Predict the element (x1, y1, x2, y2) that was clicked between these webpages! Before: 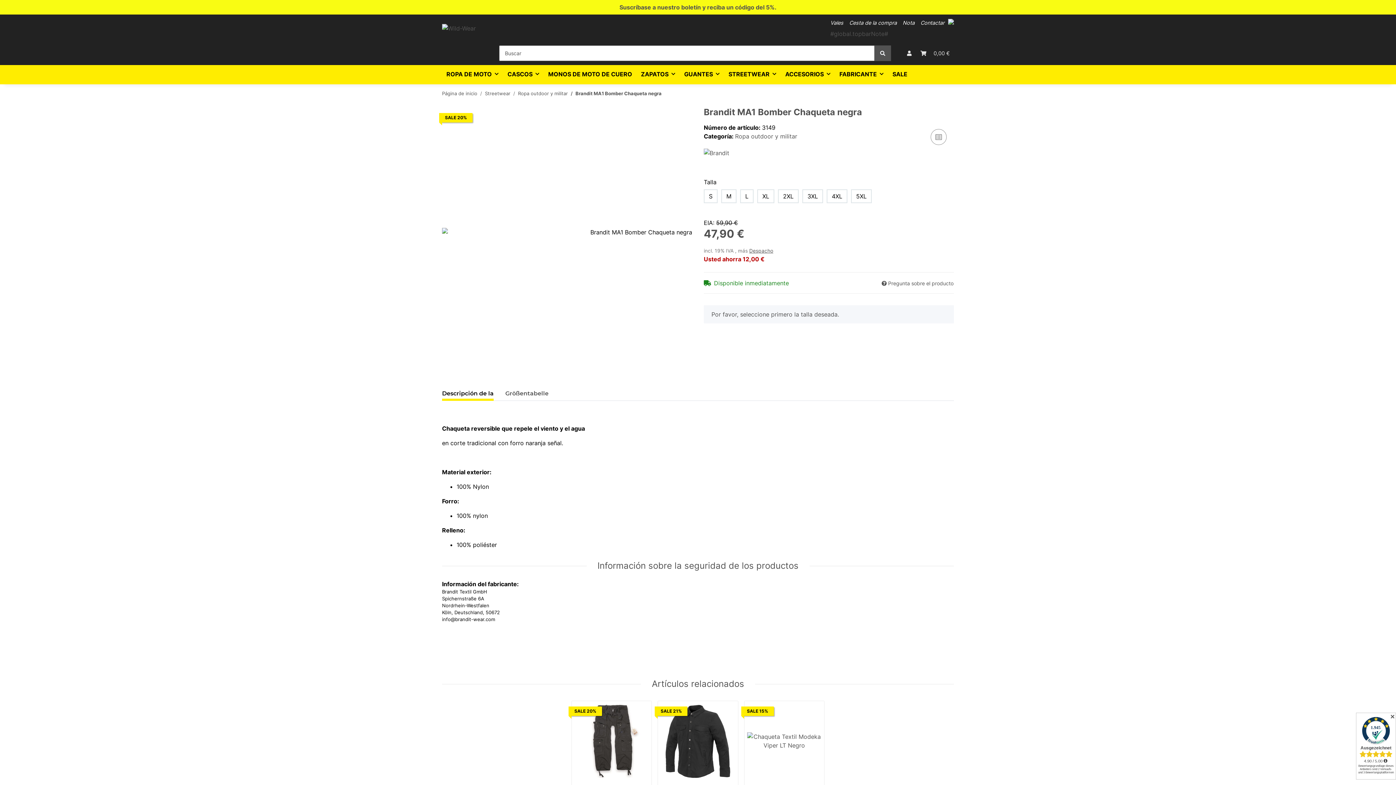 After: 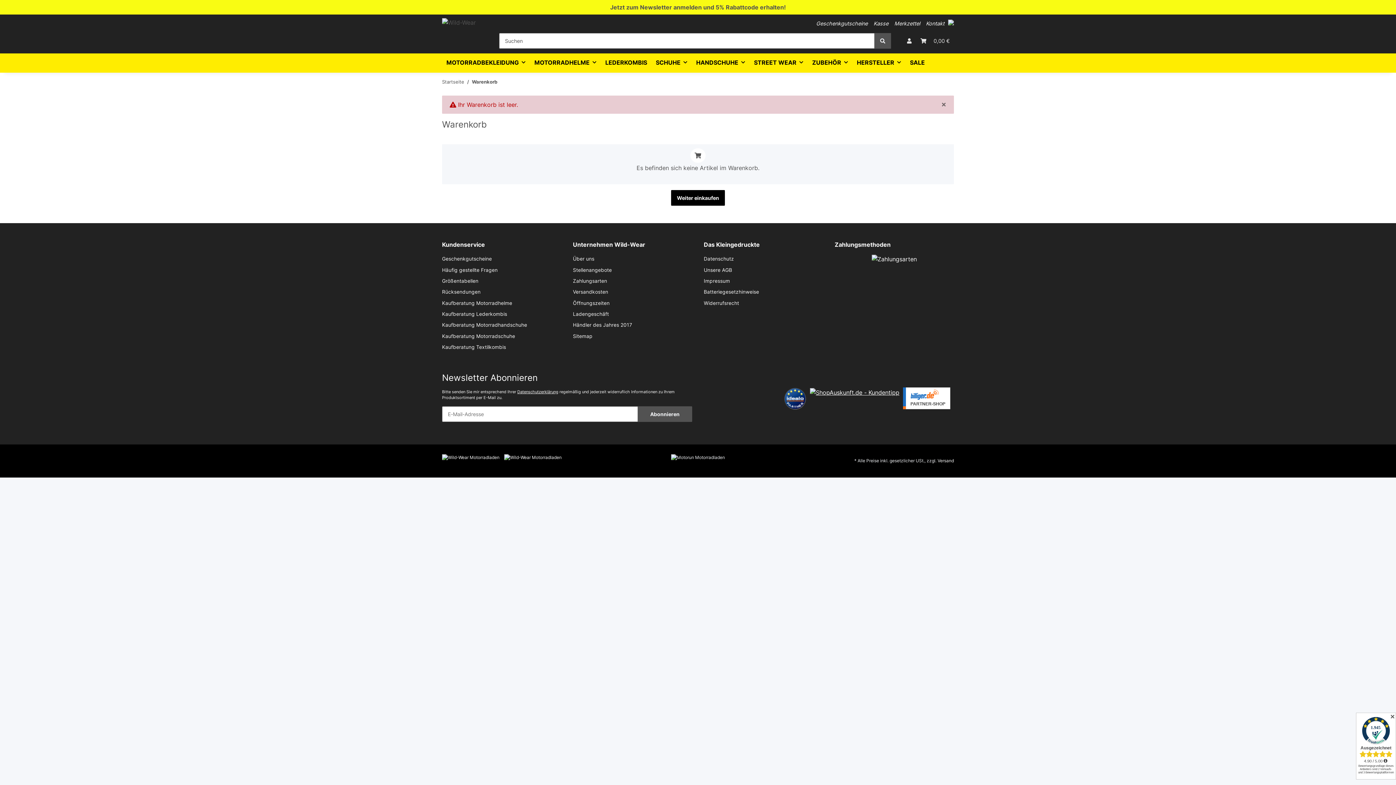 Action: bbox: (849, 18, 897, 26) label: Cesta de la compra